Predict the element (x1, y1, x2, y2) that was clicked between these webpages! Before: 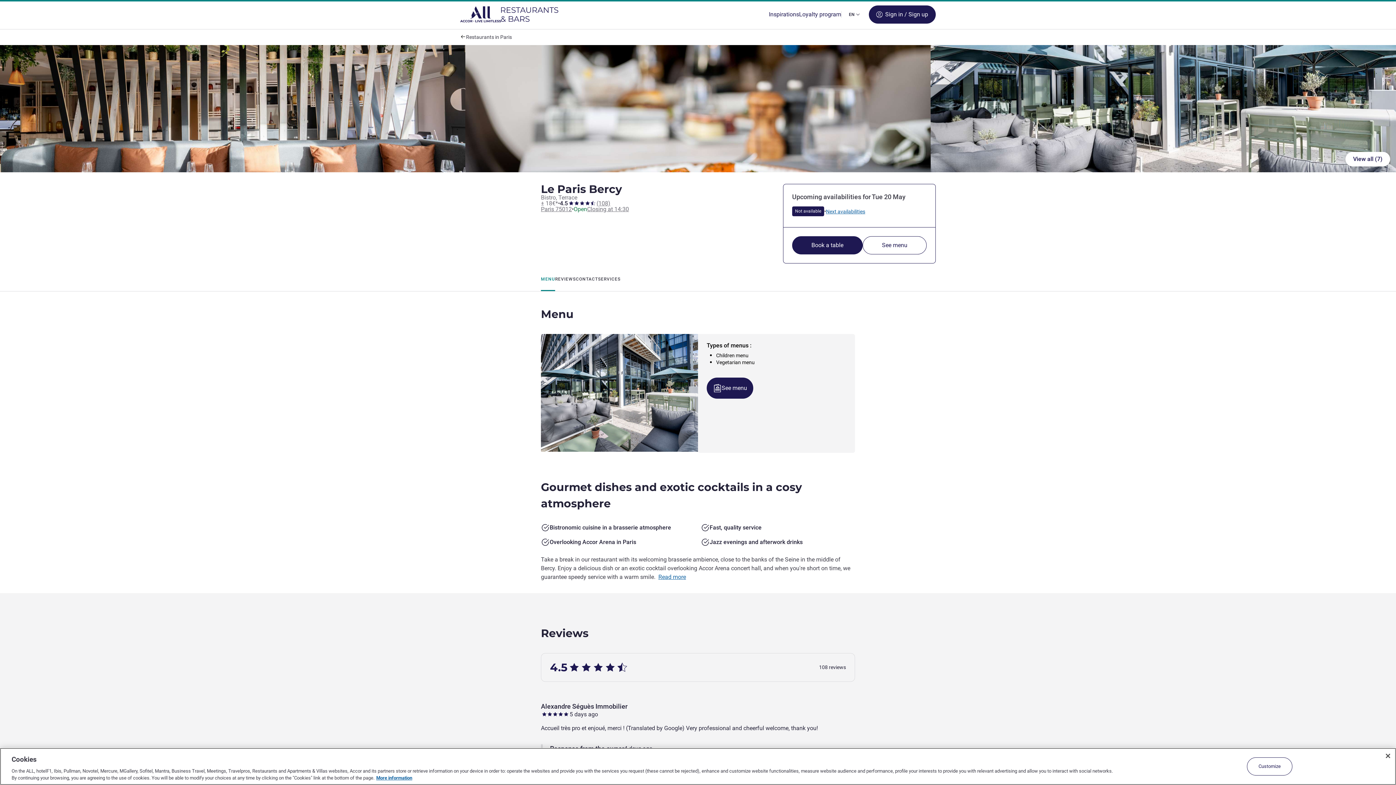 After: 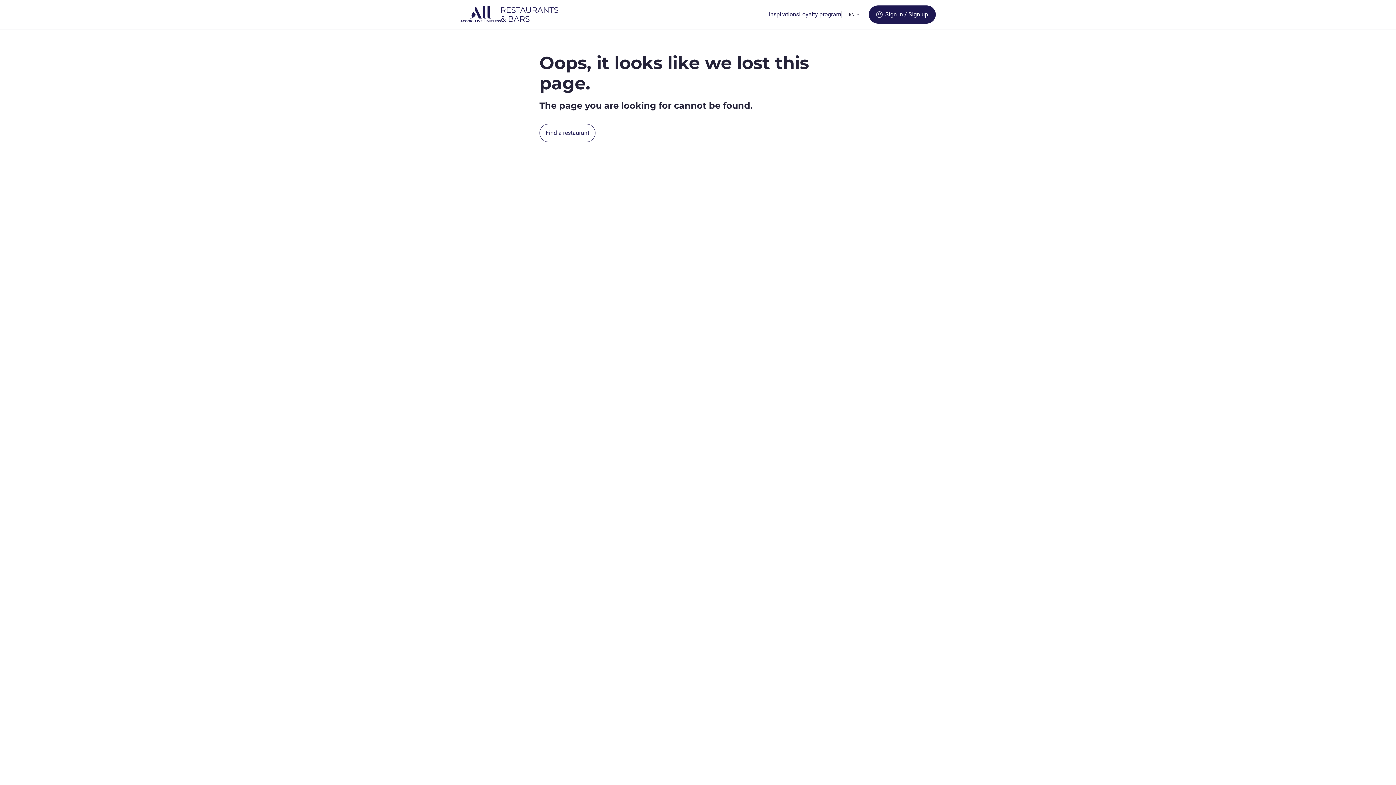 Action: label: Go back - Restaurants in Paris bbox: (460, 29, 936, 45)